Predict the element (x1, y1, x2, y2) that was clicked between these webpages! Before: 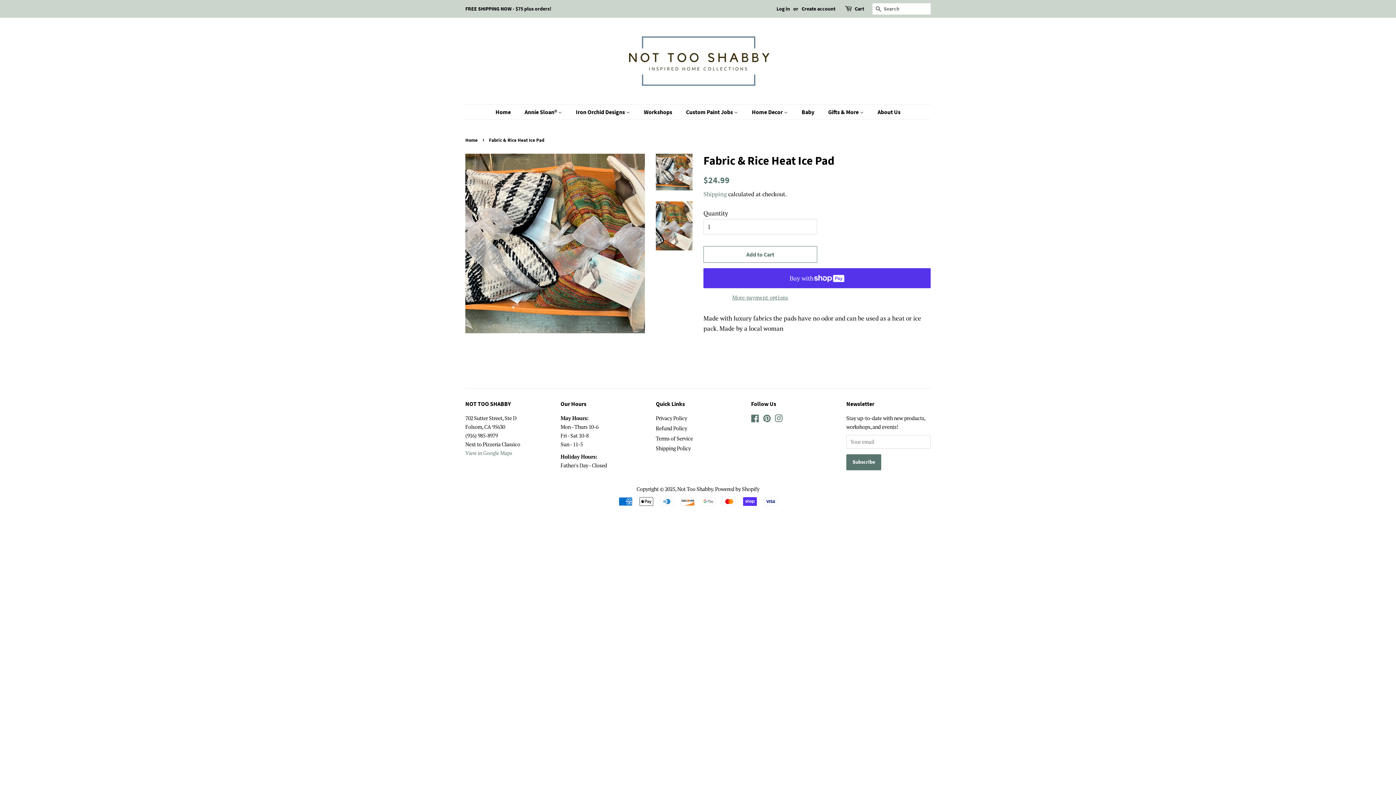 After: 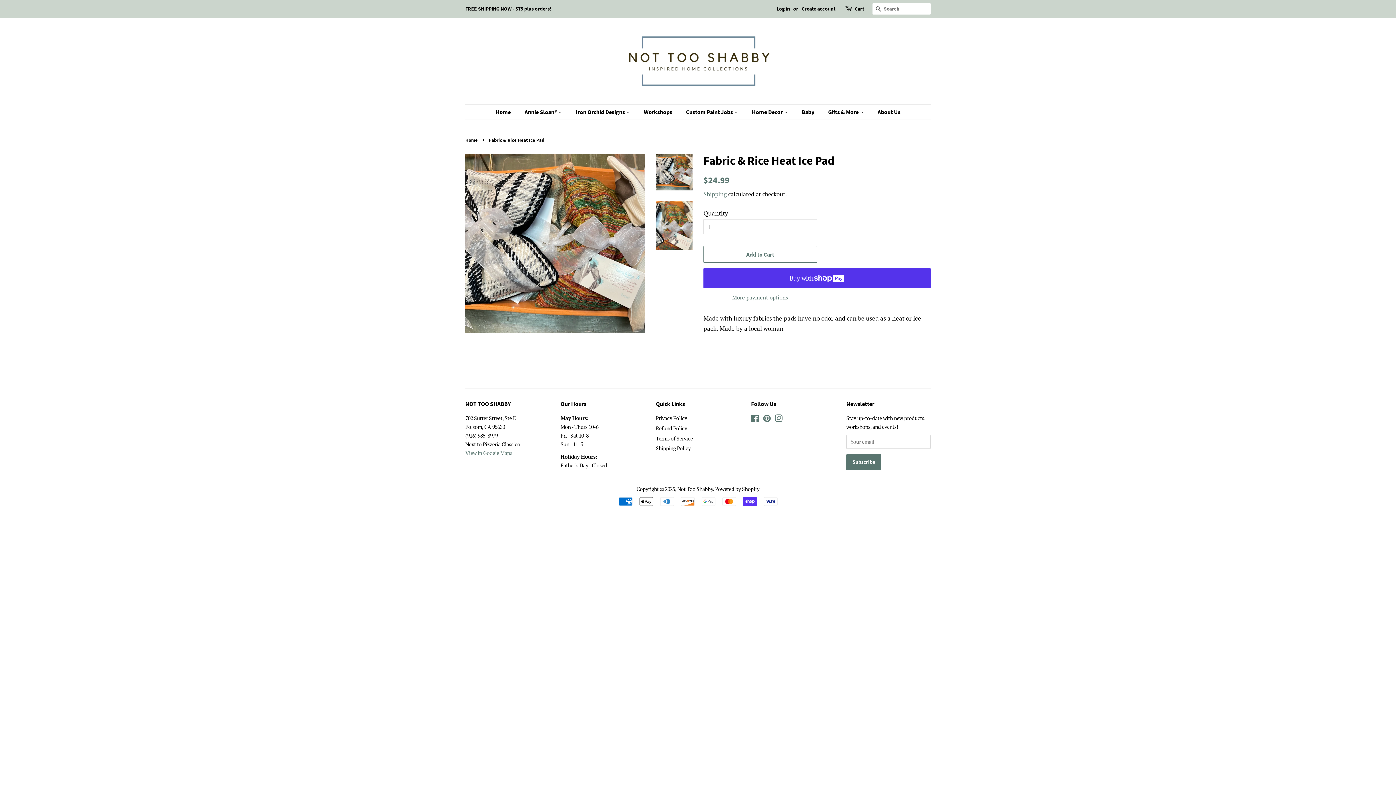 Action: bbox: (656, 153, 692, 190)